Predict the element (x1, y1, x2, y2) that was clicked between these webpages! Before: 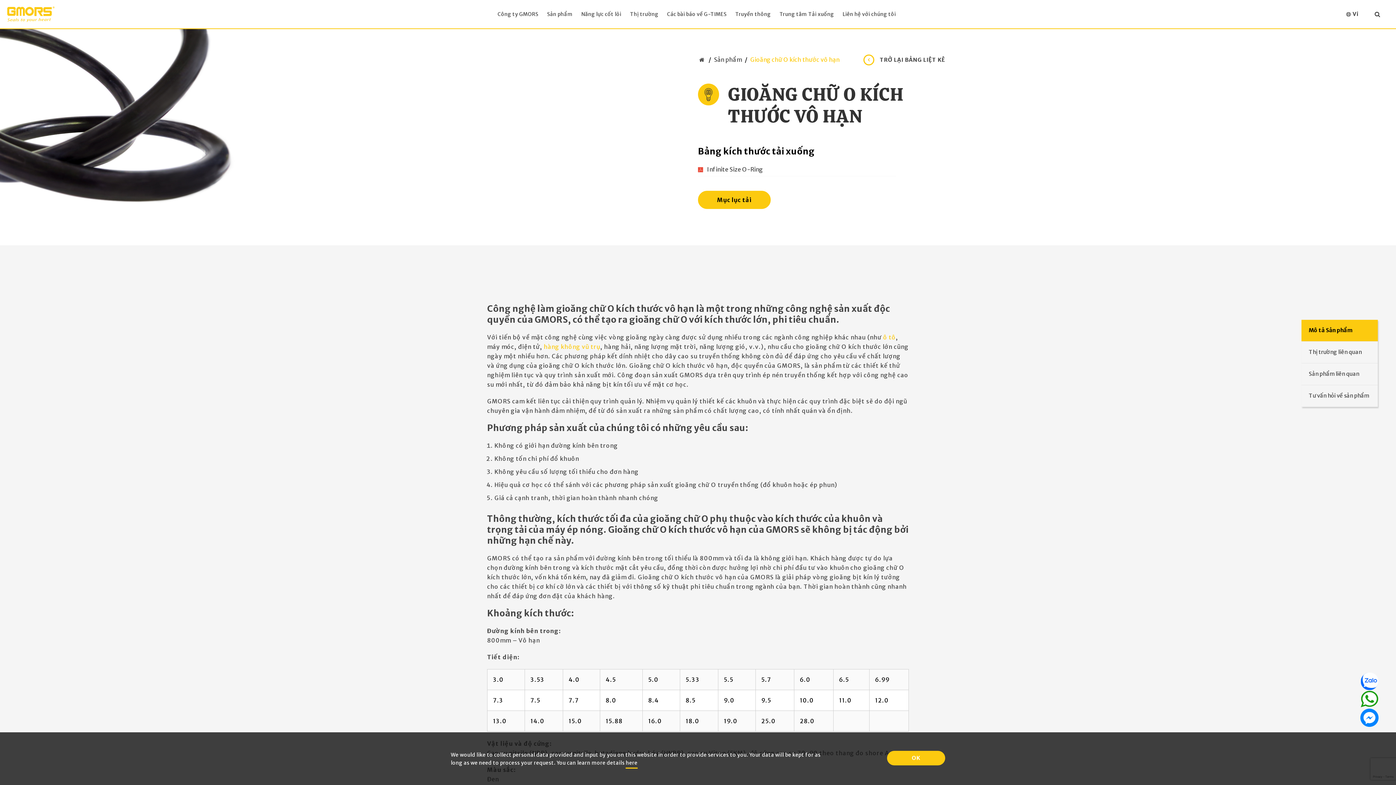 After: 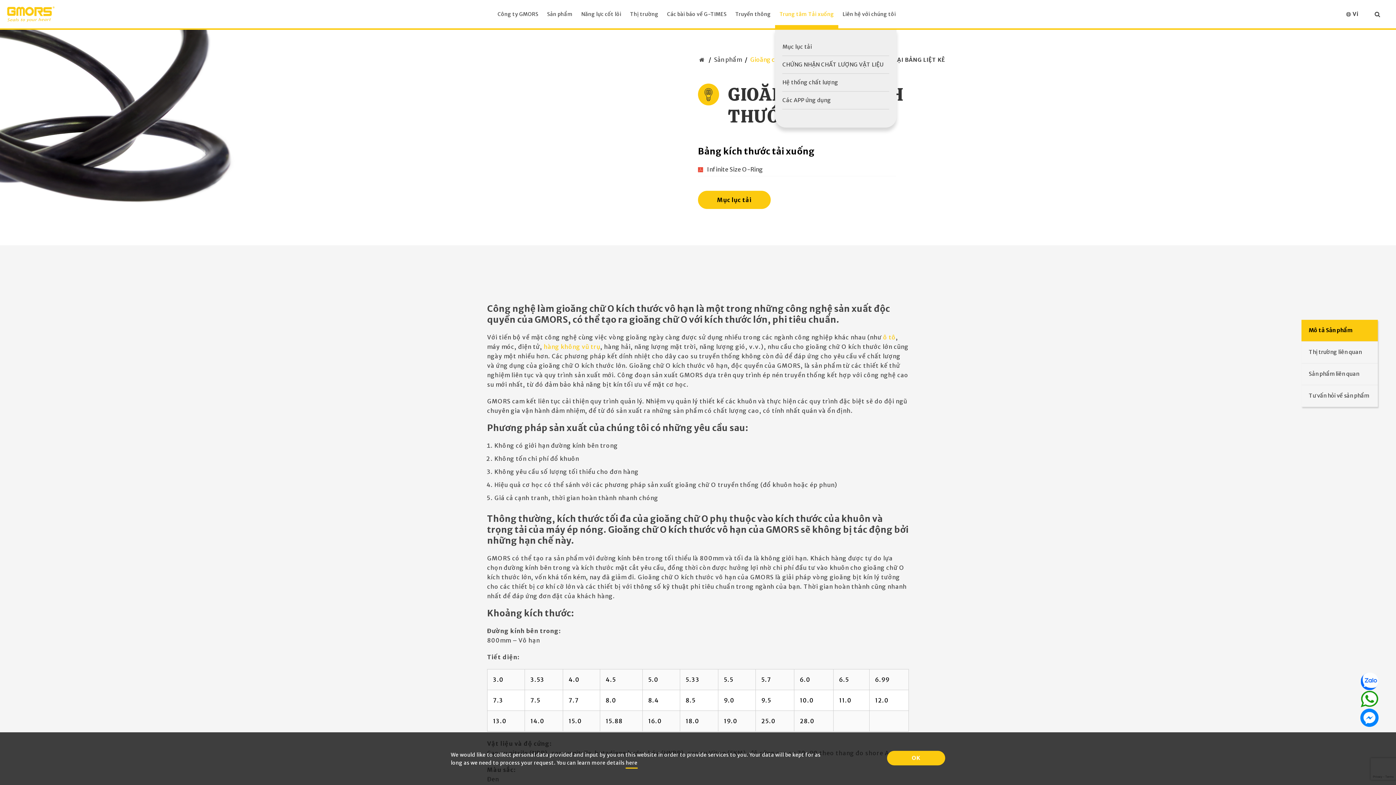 Action: label: Trung tâm Tải xuống bbox: (775, 0, 838, 28)